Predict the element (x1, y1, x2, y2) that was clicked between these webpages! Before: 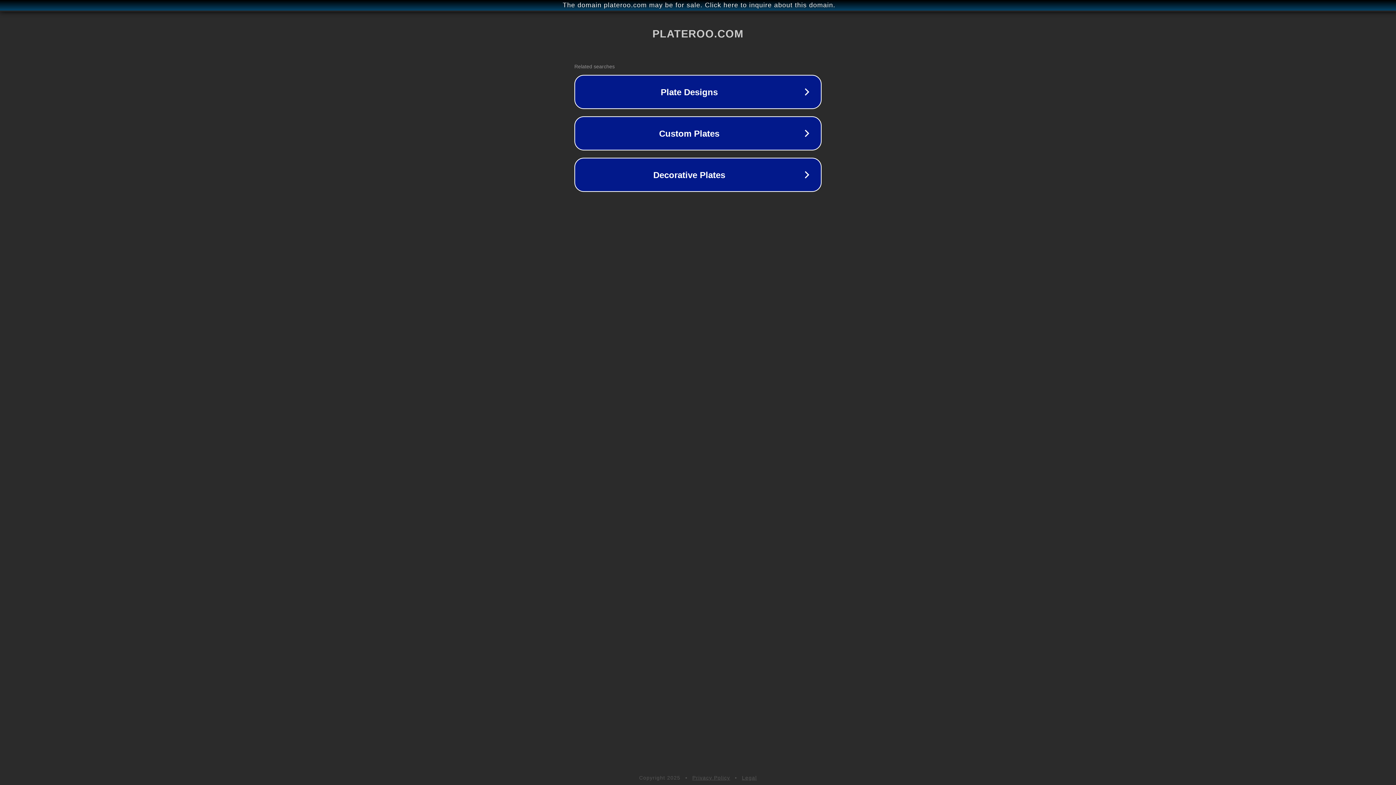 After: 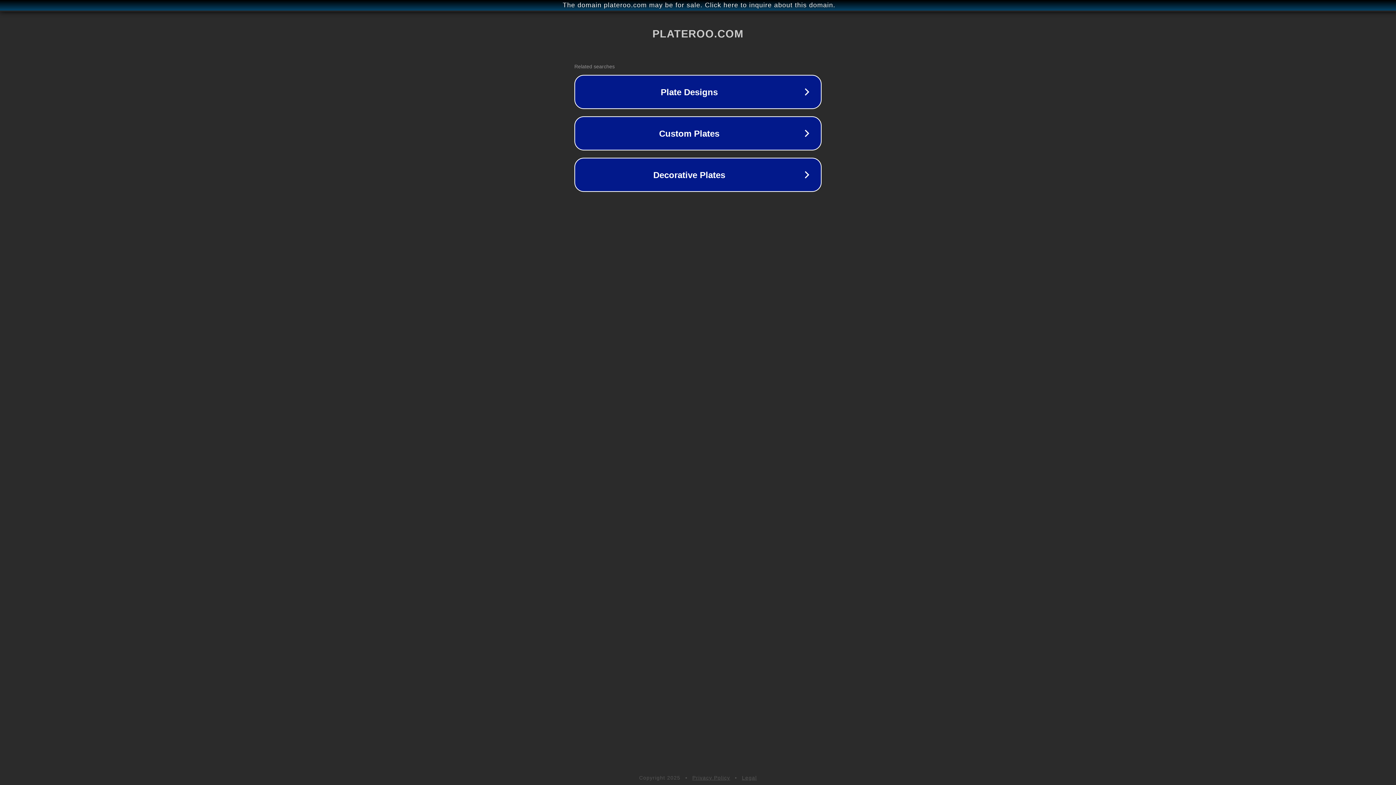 Action: label: Privacy Policy bbox: (692, 775, 730, 781)